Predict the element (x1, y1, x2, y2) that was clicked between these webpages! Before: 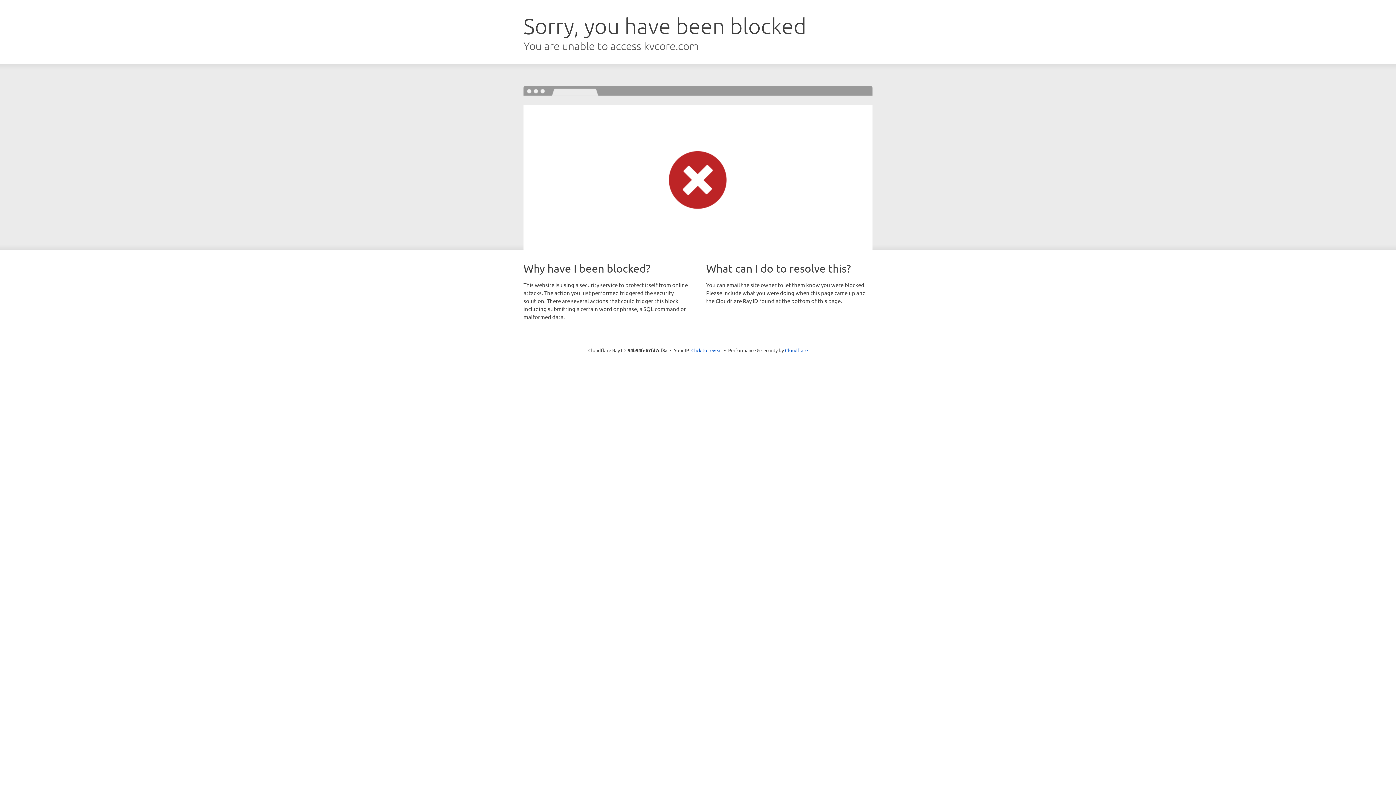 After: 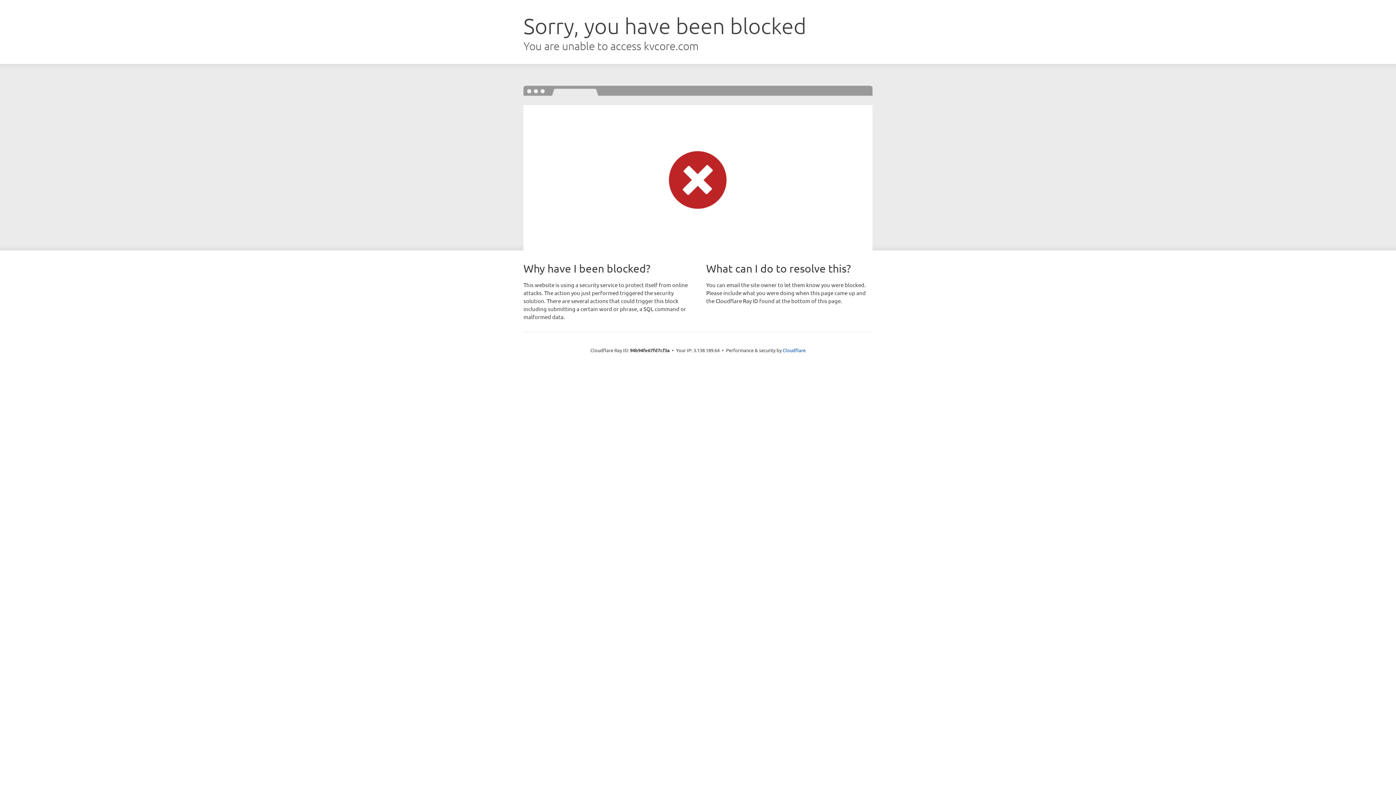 Action: bbox: (691, 346, 722, 353) label: Click to reveal